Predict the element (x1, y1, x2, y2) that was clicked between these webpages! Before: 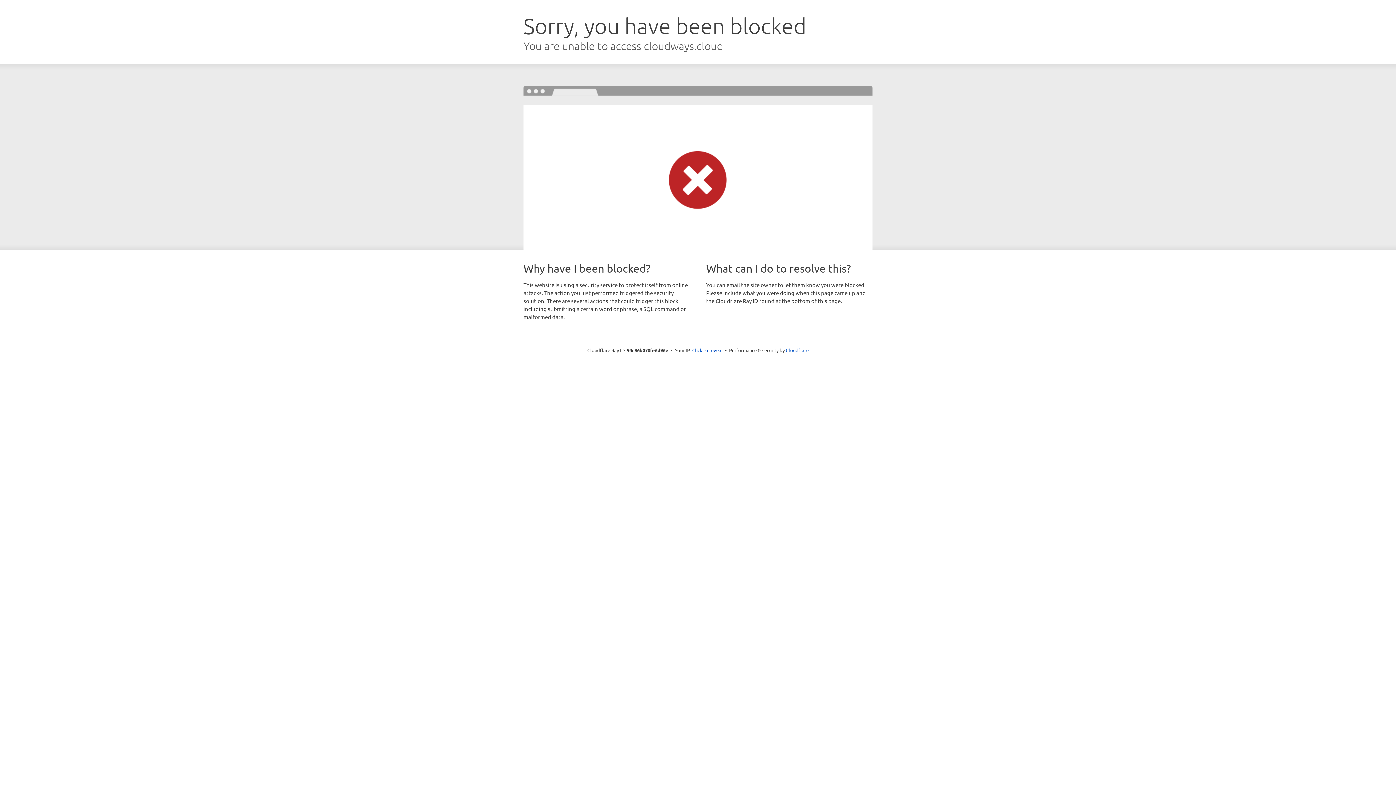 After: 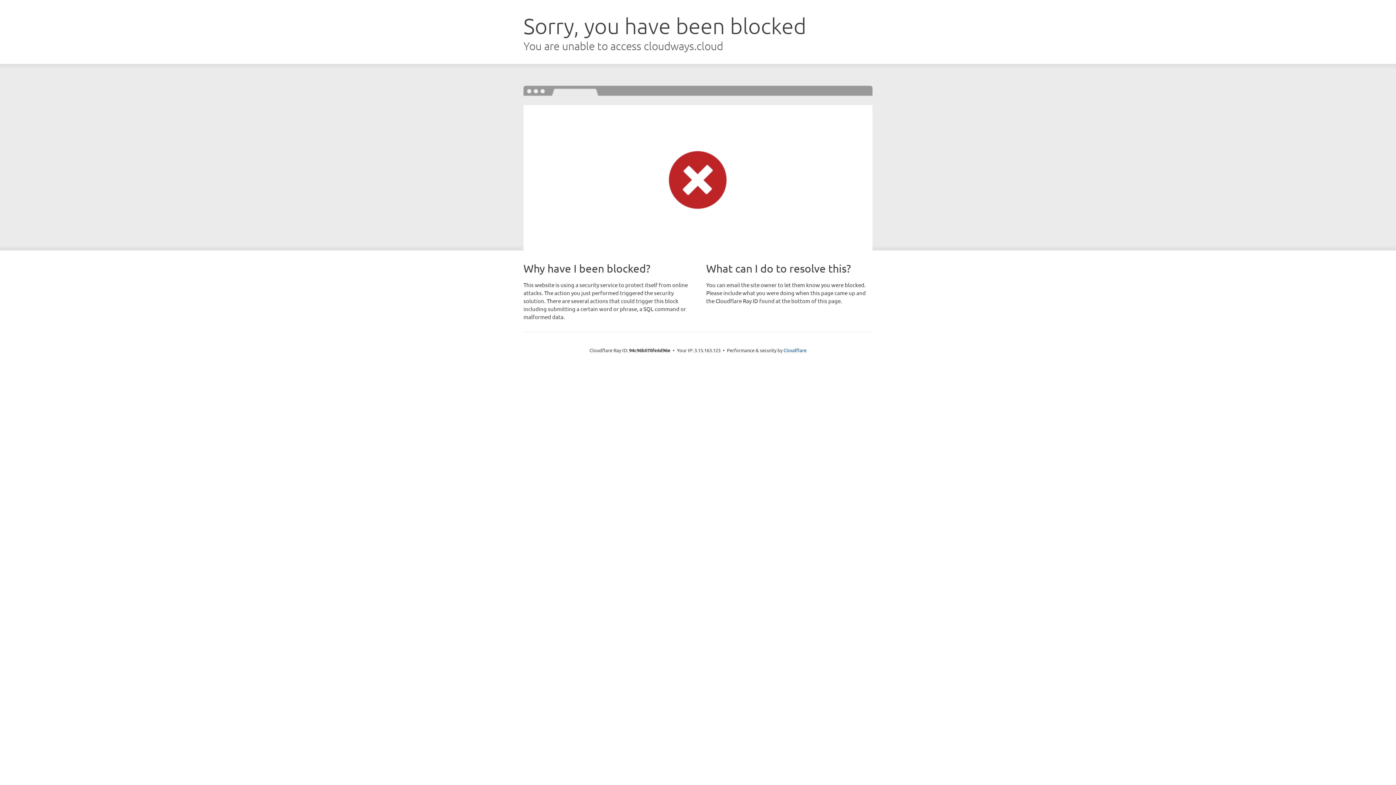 Action: label: Click to reveal bbox: (692, 346, 722, 353)